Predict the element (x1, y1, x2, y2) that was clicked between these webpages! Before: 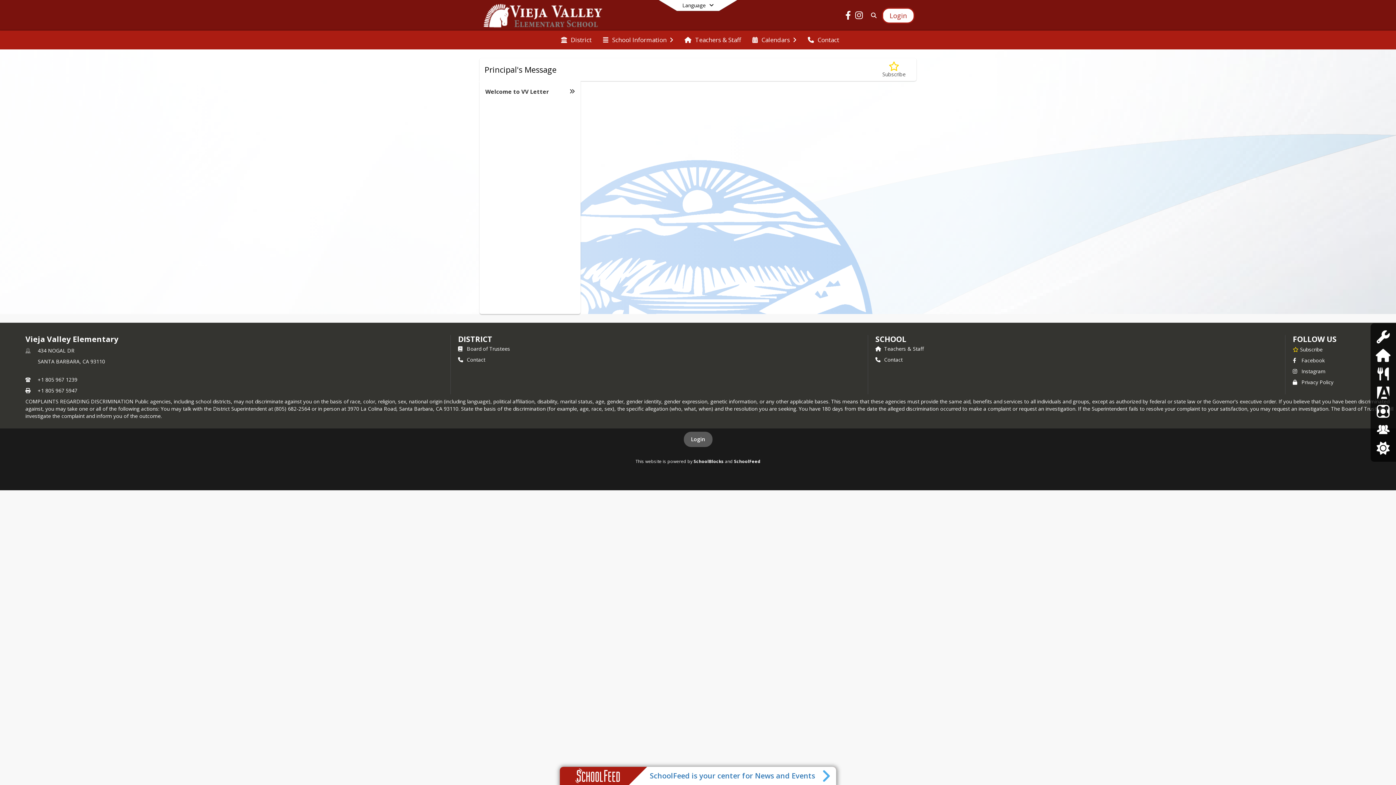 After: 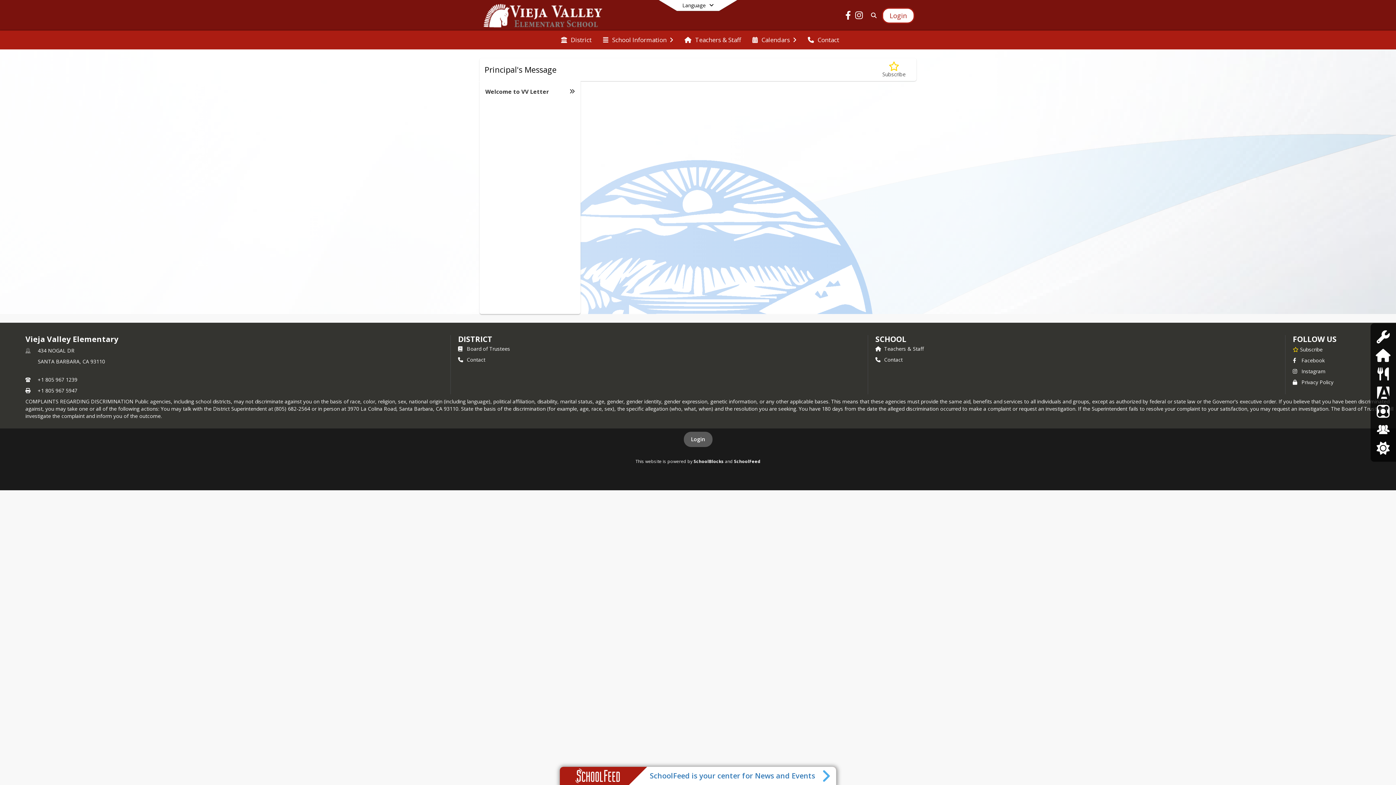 Action: bbox: (1293, 368, 1325, 374) label:  Instagram